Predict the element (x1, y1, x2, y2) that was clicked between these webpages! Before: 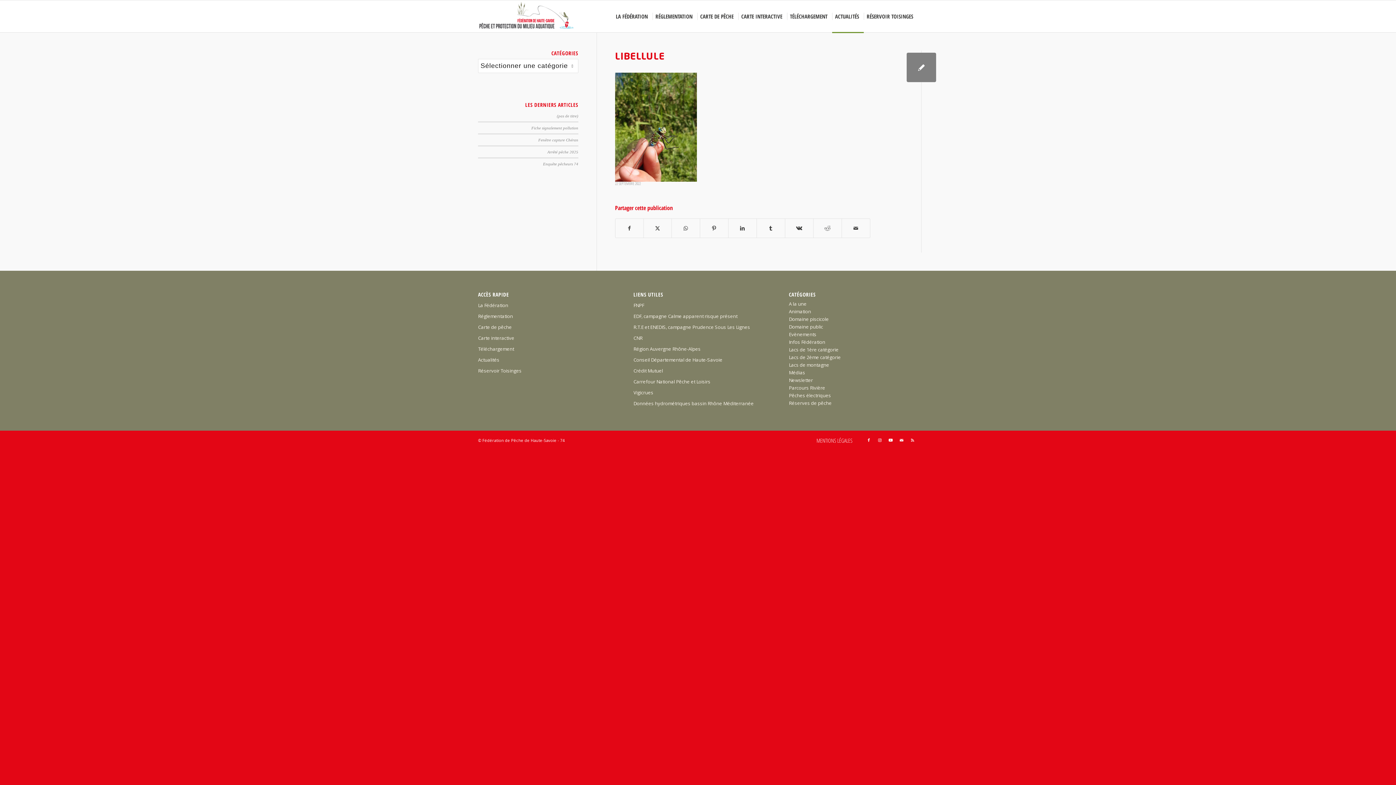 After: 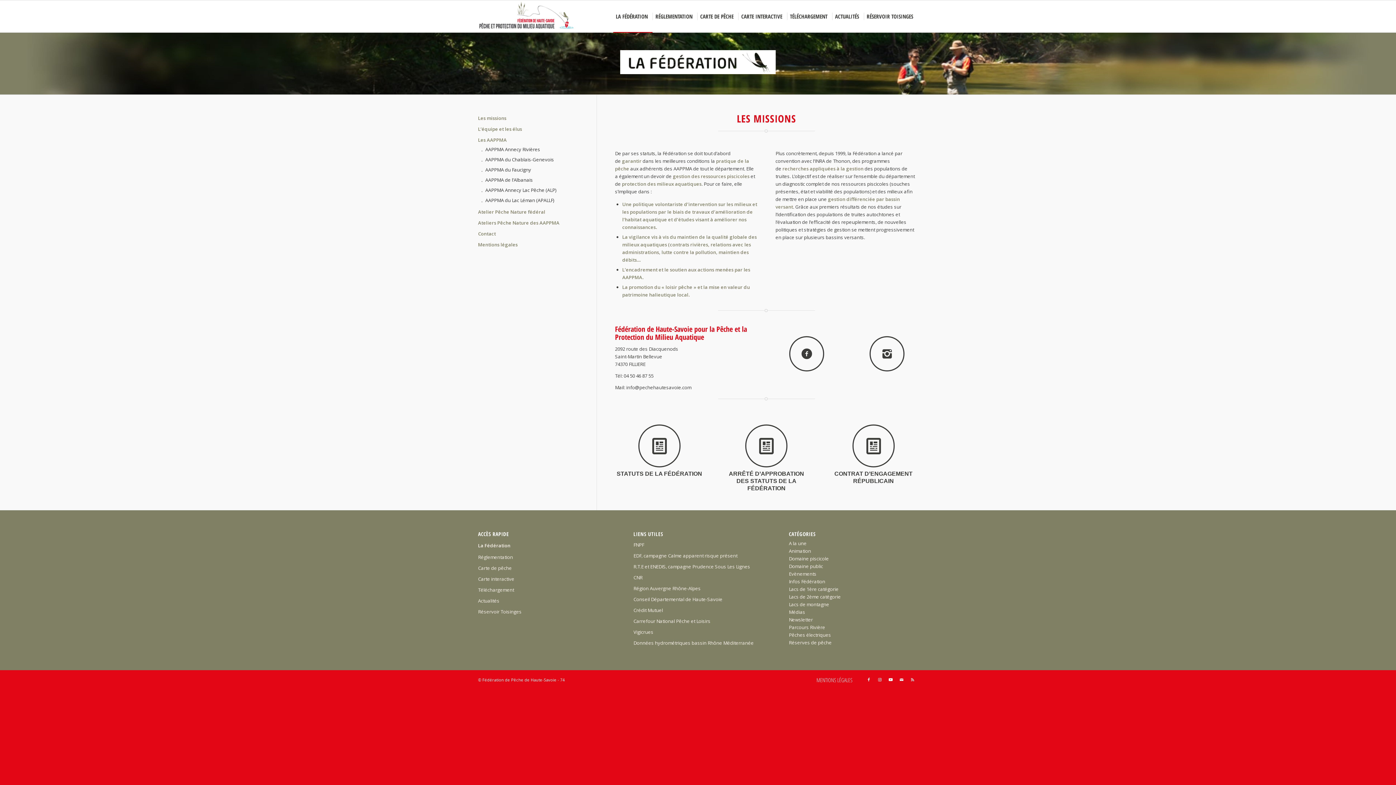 Action: bbox: (613, 0, 652, 32) label: LA FÉDÉRATION